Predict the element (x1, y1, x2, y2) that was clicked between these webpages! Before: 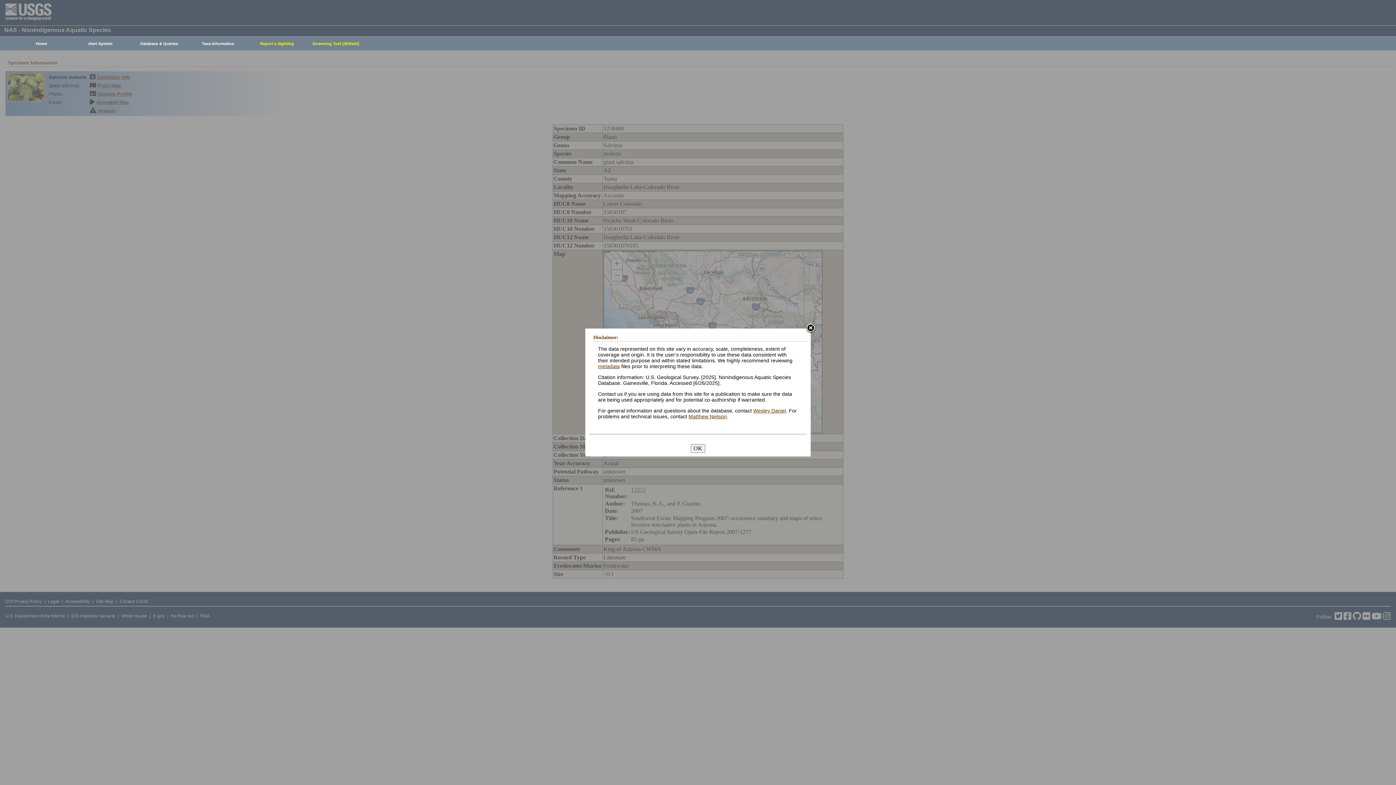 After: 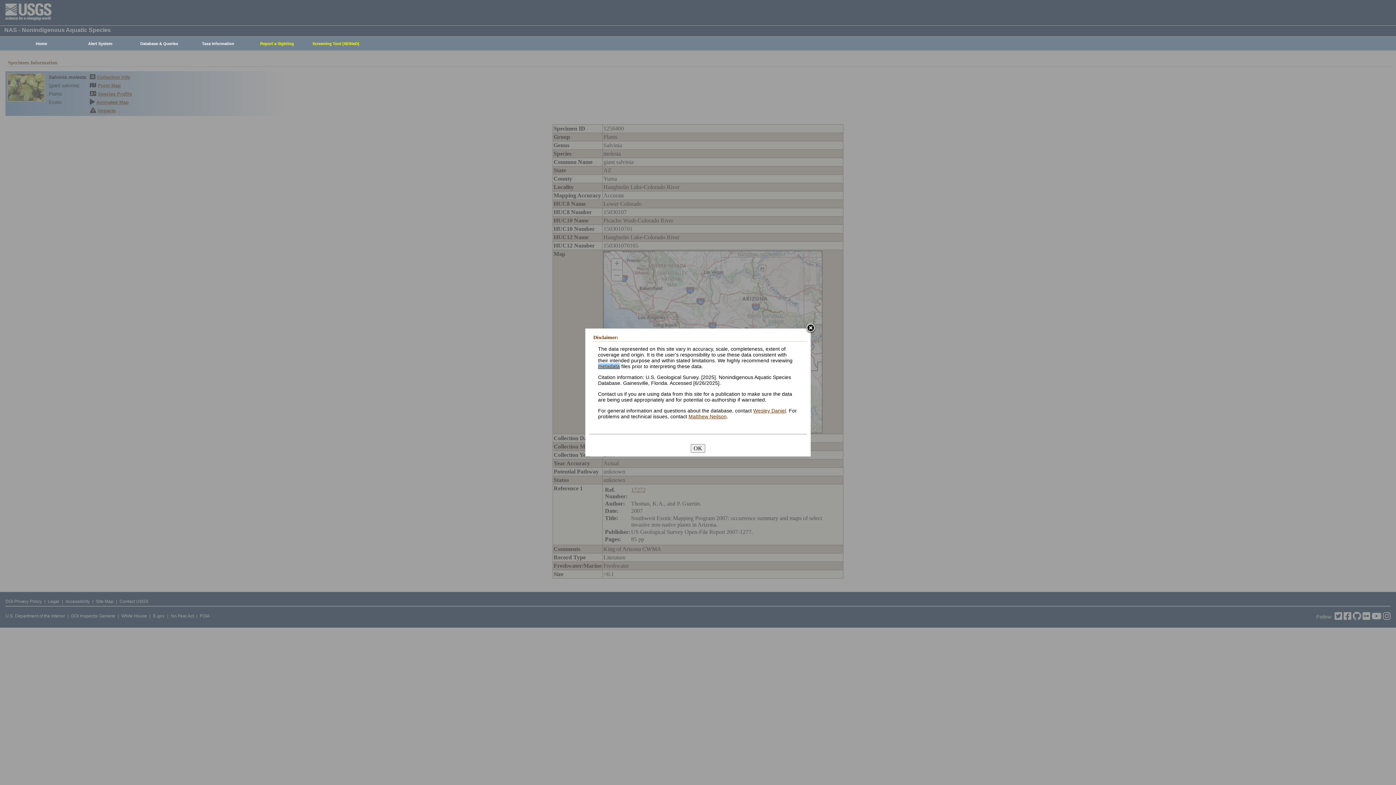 Action: label: metadata bbox: (598, 363, 620, 369)